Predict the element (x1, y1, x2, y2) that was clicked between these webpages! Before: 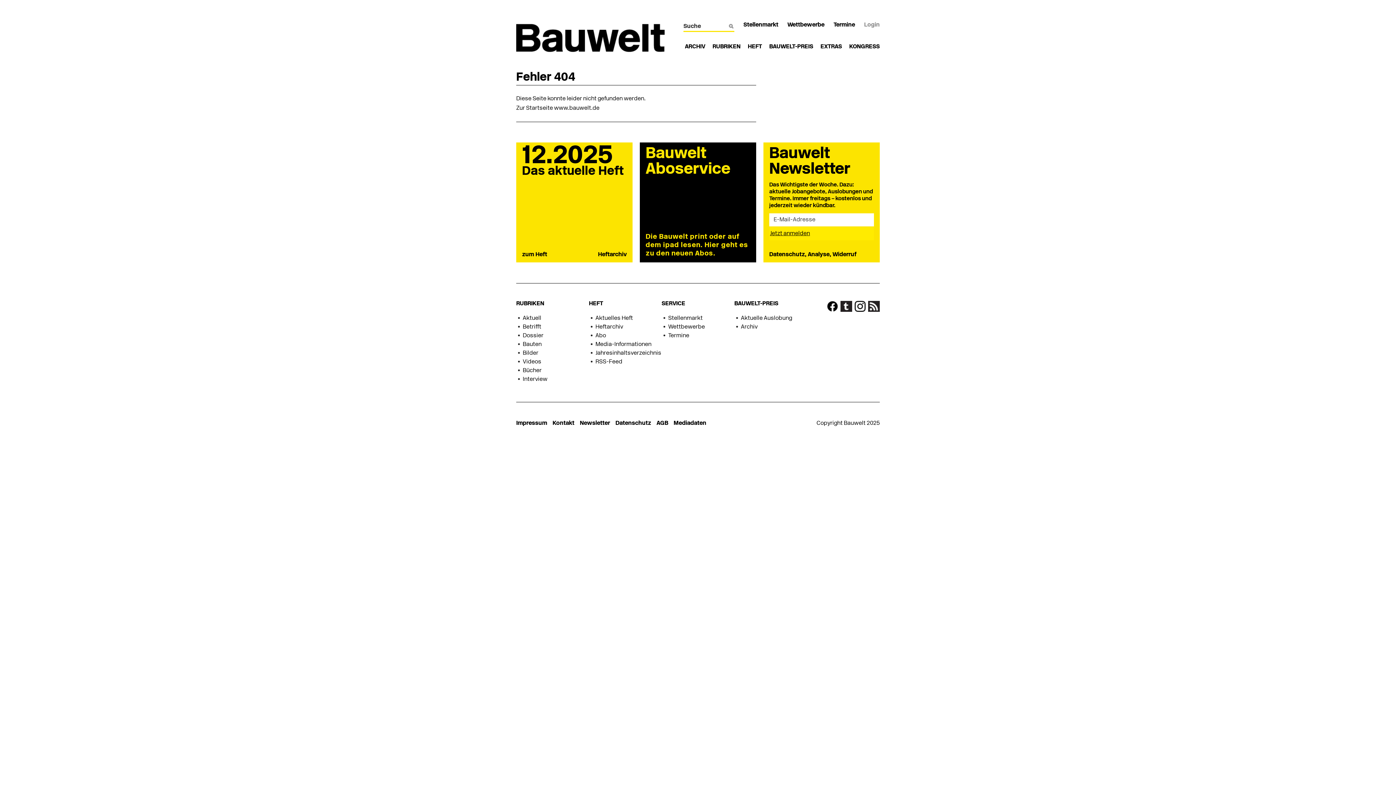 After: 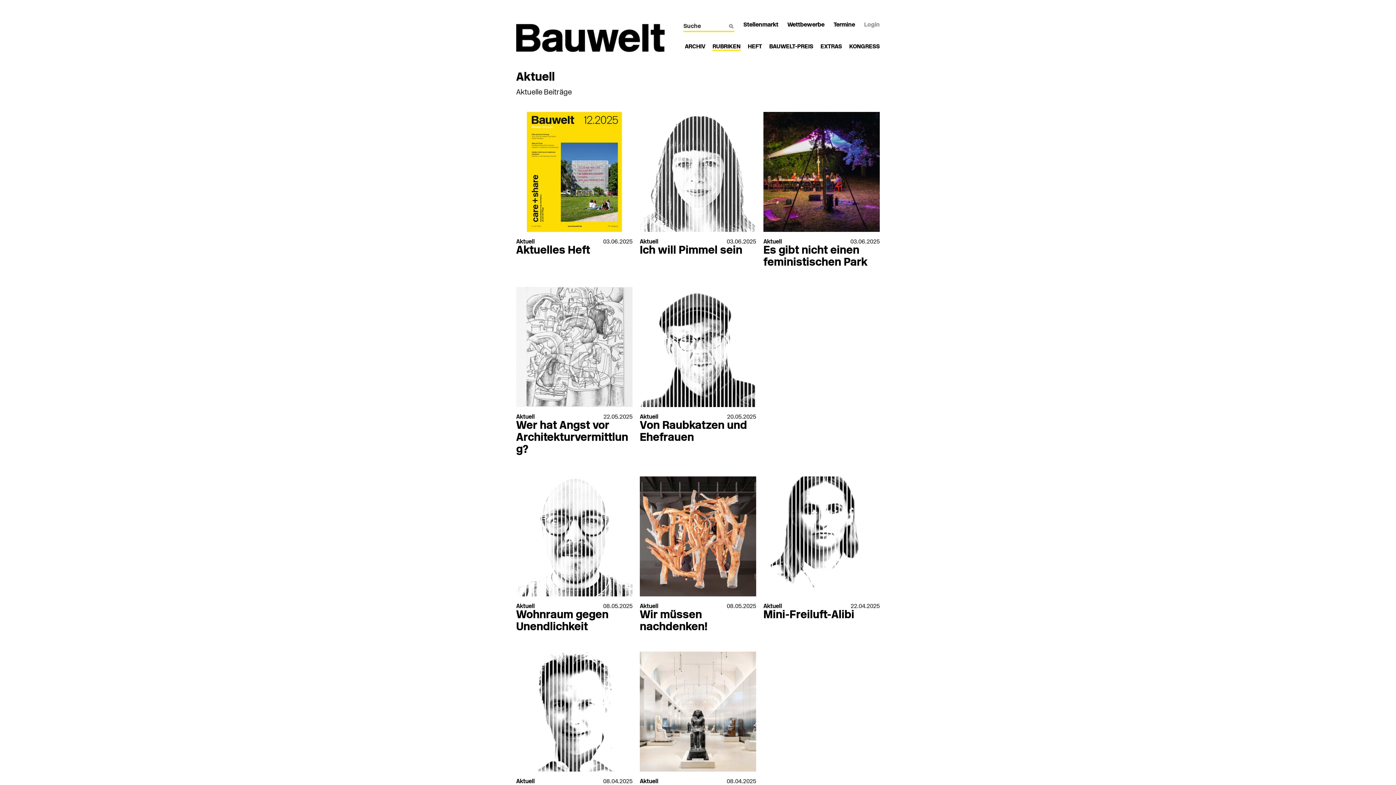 Action: label: Aktuell bbox: (522, 315, 541, 321)